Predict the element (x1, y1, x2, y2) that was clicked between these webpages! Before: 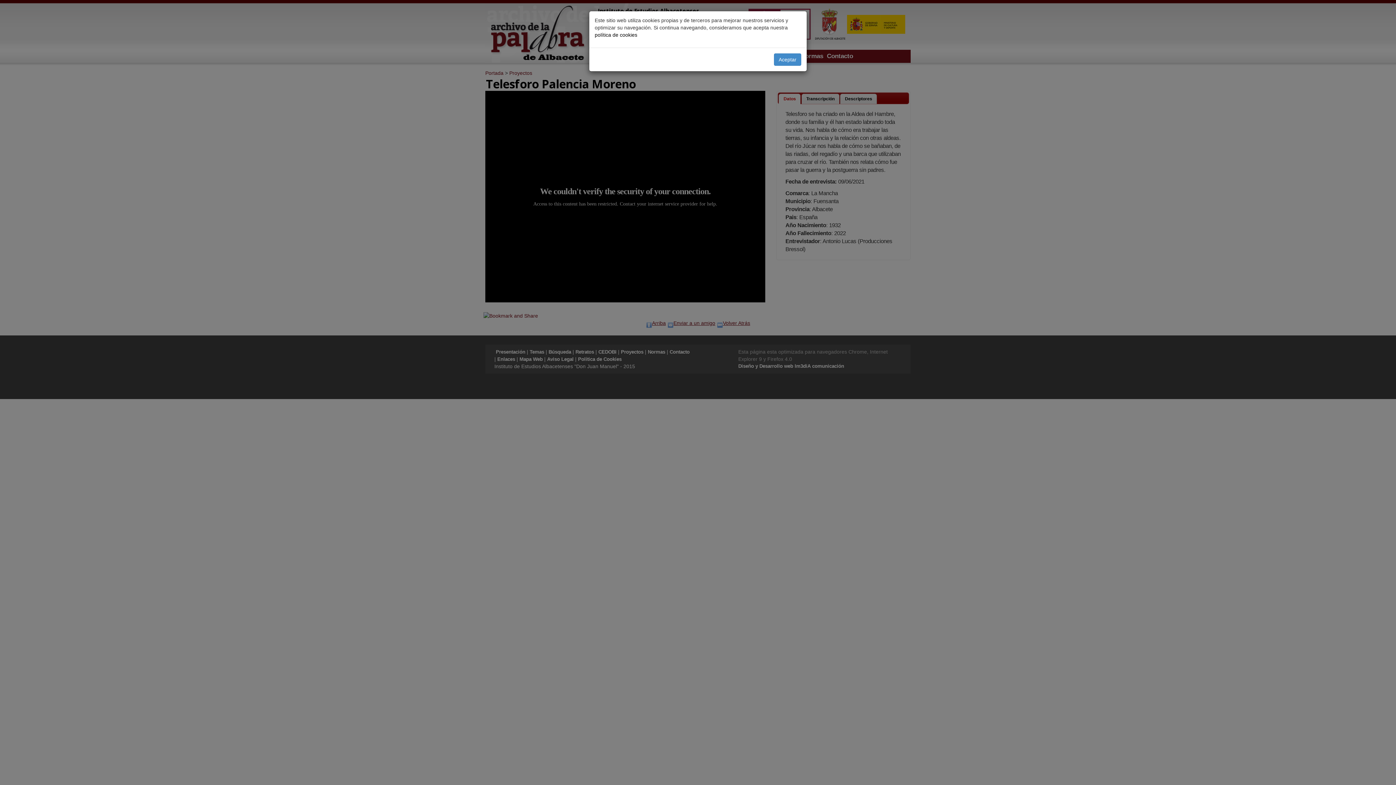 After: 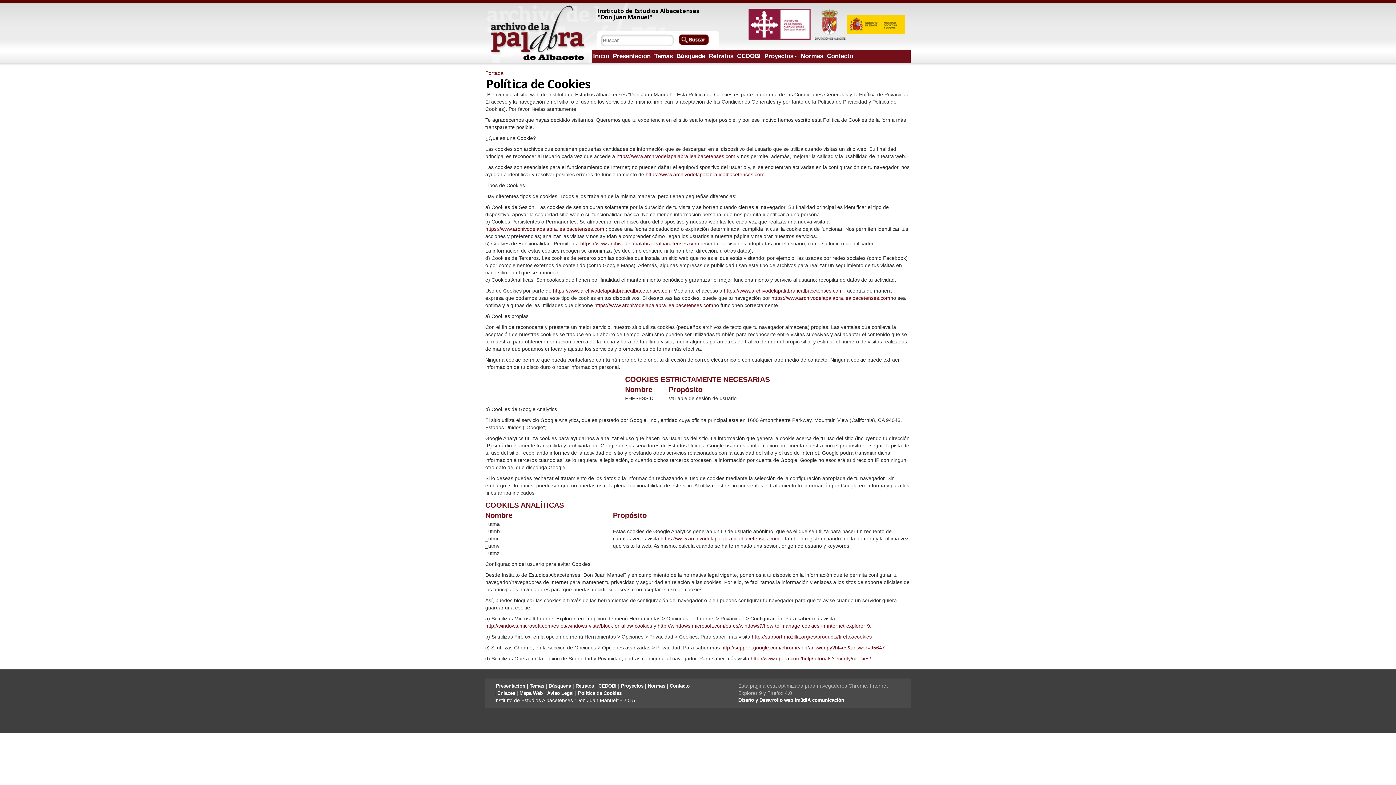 Action: label: política de cookies bbox: (594, 32, 637, 37)